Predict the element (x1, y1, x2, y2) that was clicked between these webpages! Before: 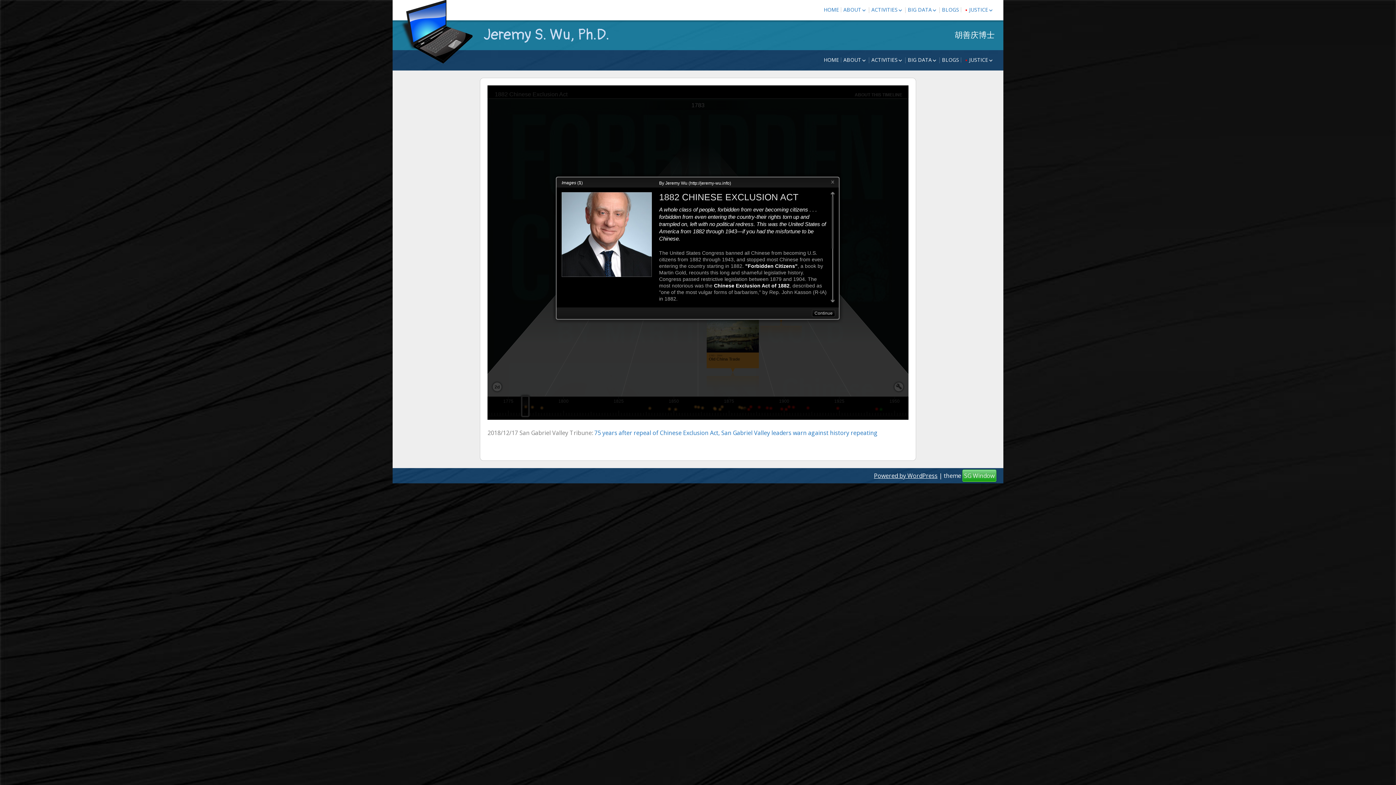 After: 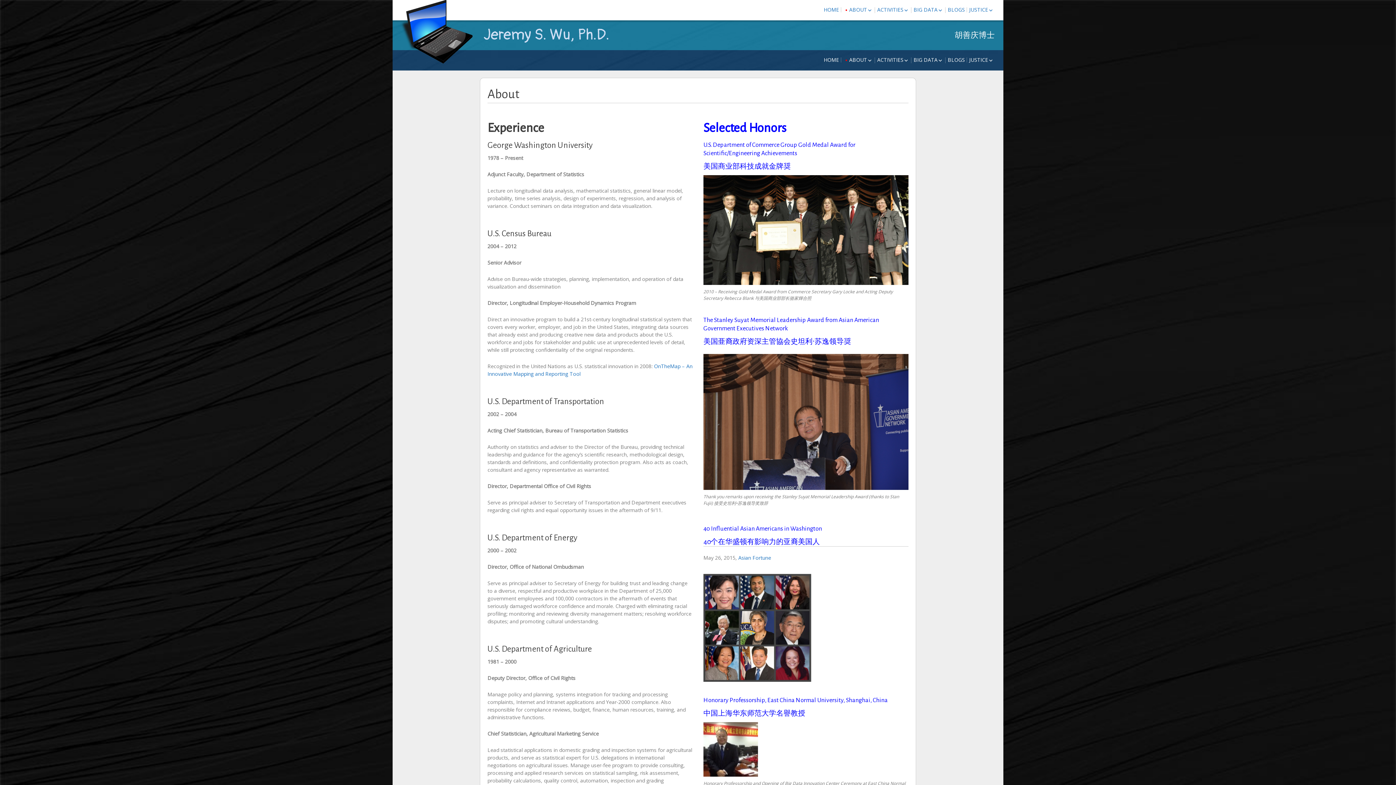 Action: label: ABOUT bbox: (842, 53, 868, 66)